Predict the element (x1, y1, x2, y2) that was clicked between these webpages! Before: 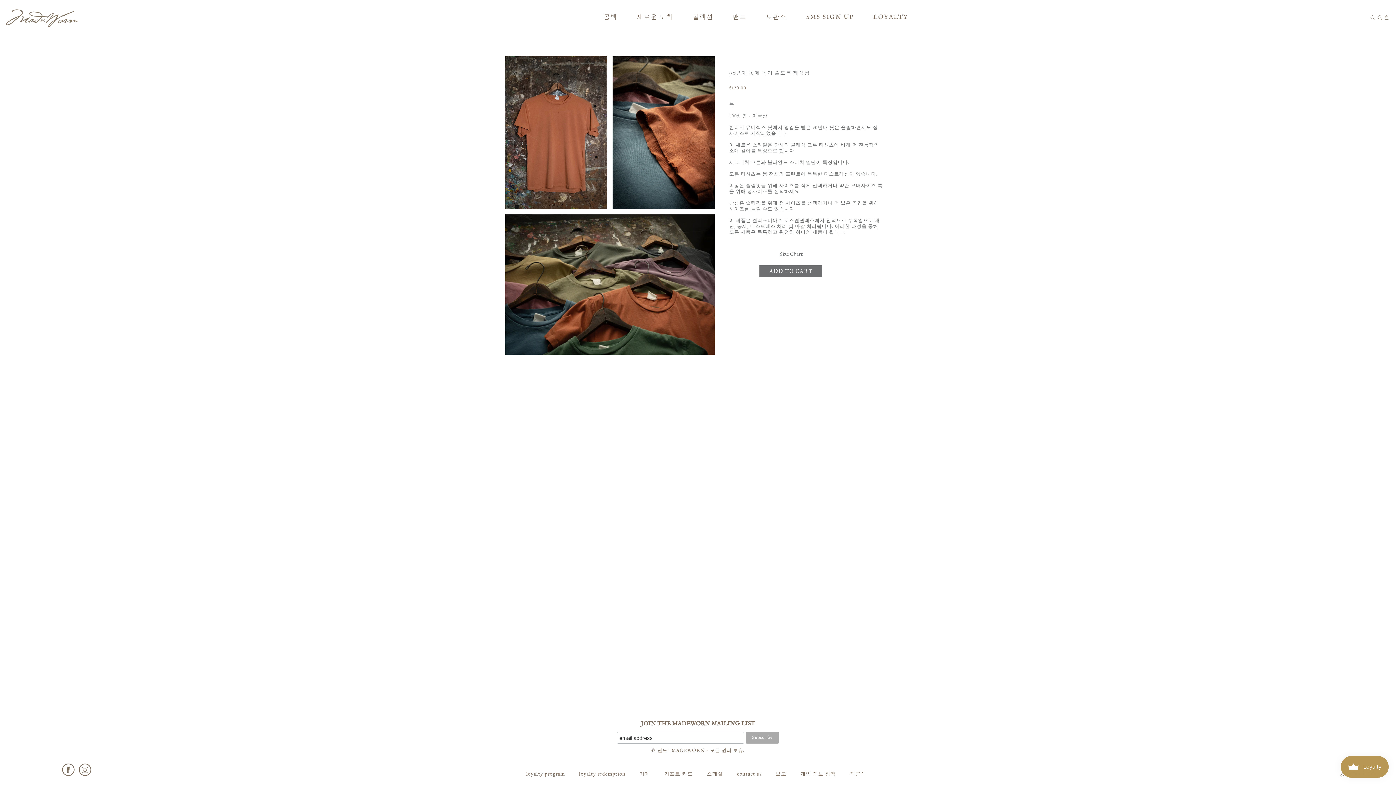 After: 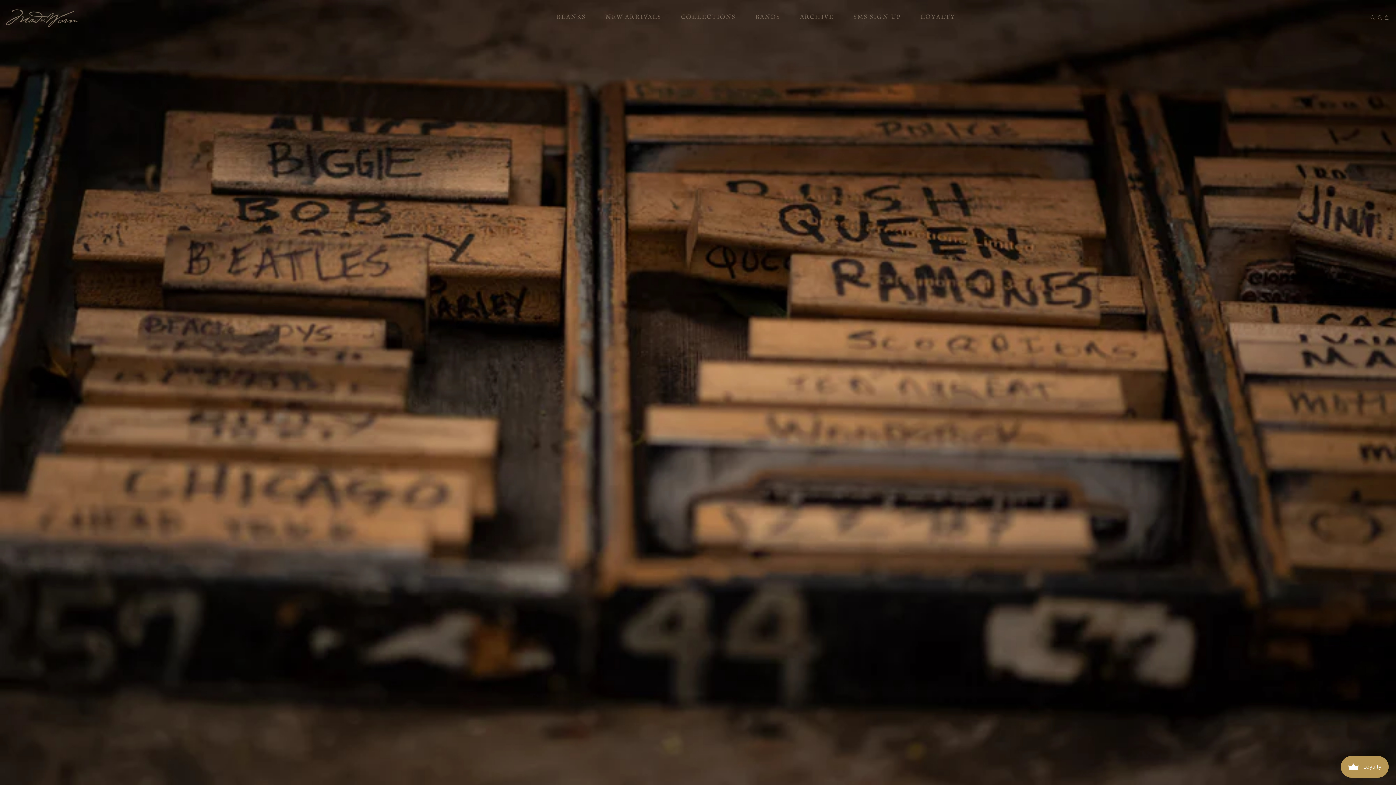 Action: bbox: (733, 13, 746, 21) label: 밴드